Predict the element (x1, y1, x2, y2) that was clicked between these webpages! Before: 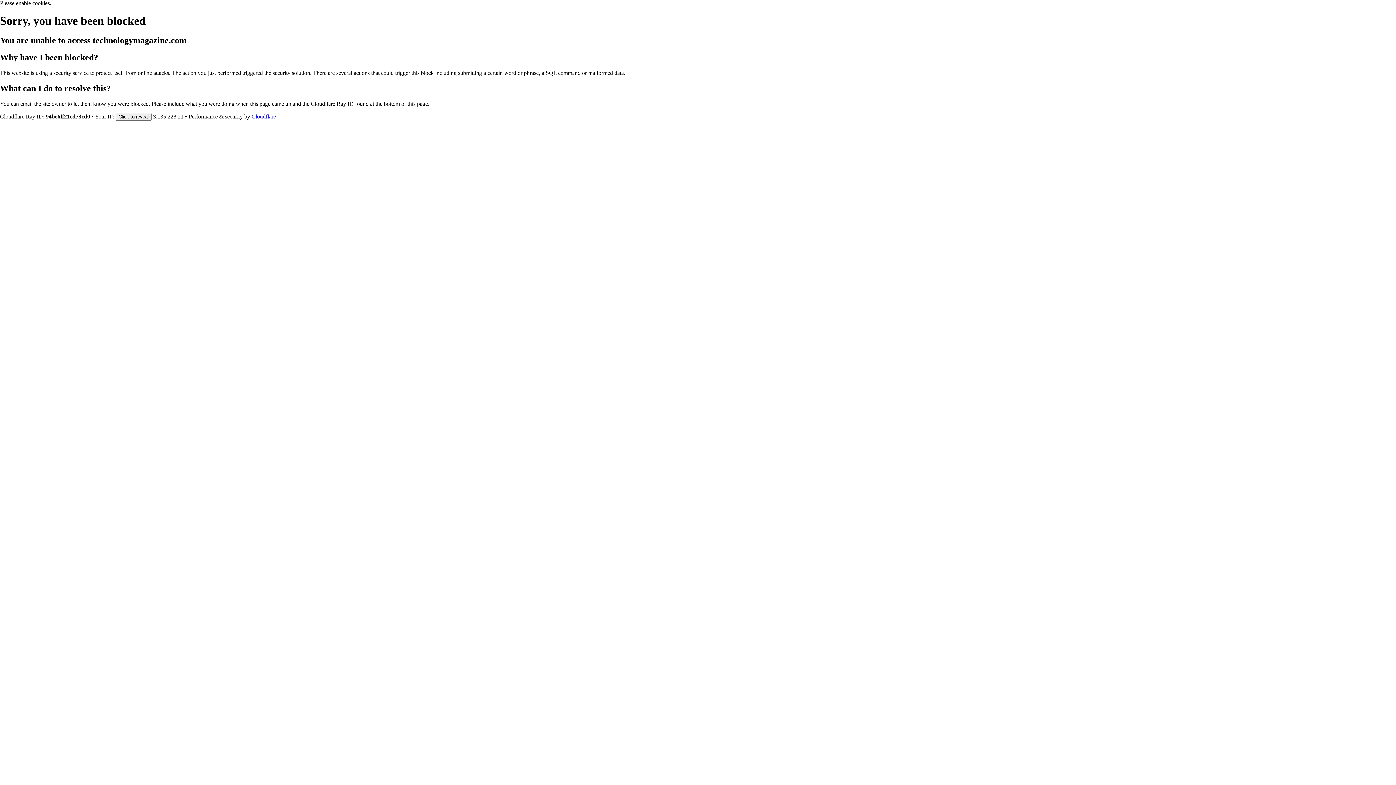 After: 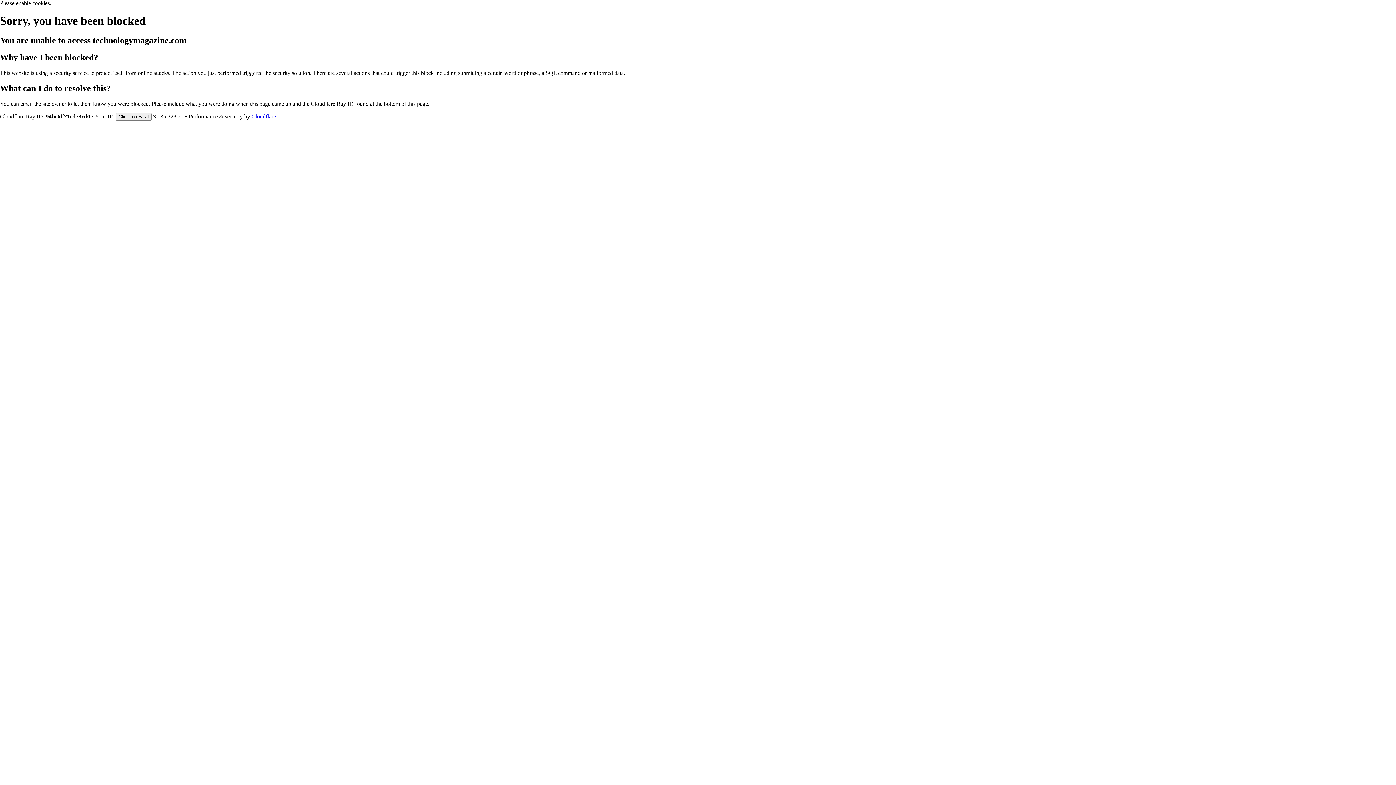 Action: label: Cloudflare bbox: (251, 113, 276, 119)